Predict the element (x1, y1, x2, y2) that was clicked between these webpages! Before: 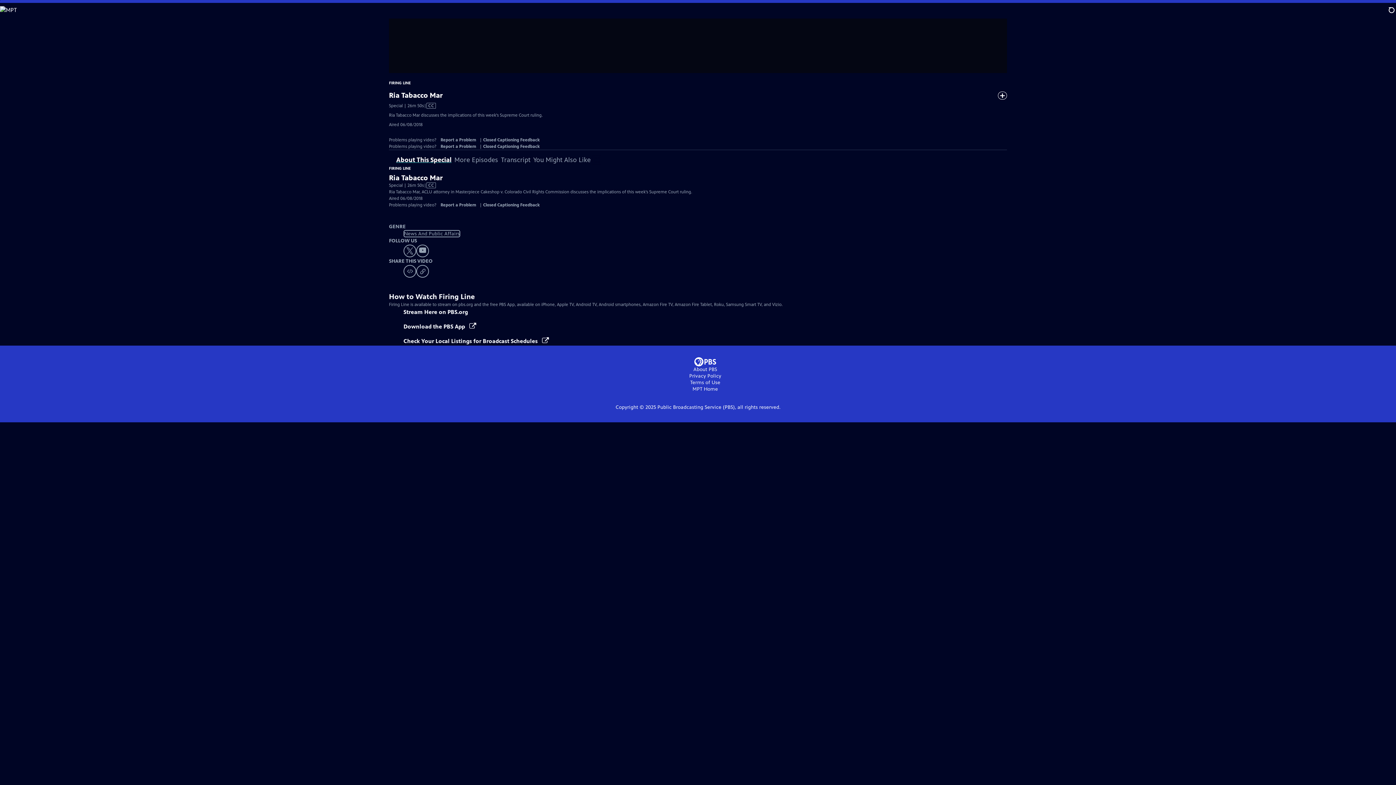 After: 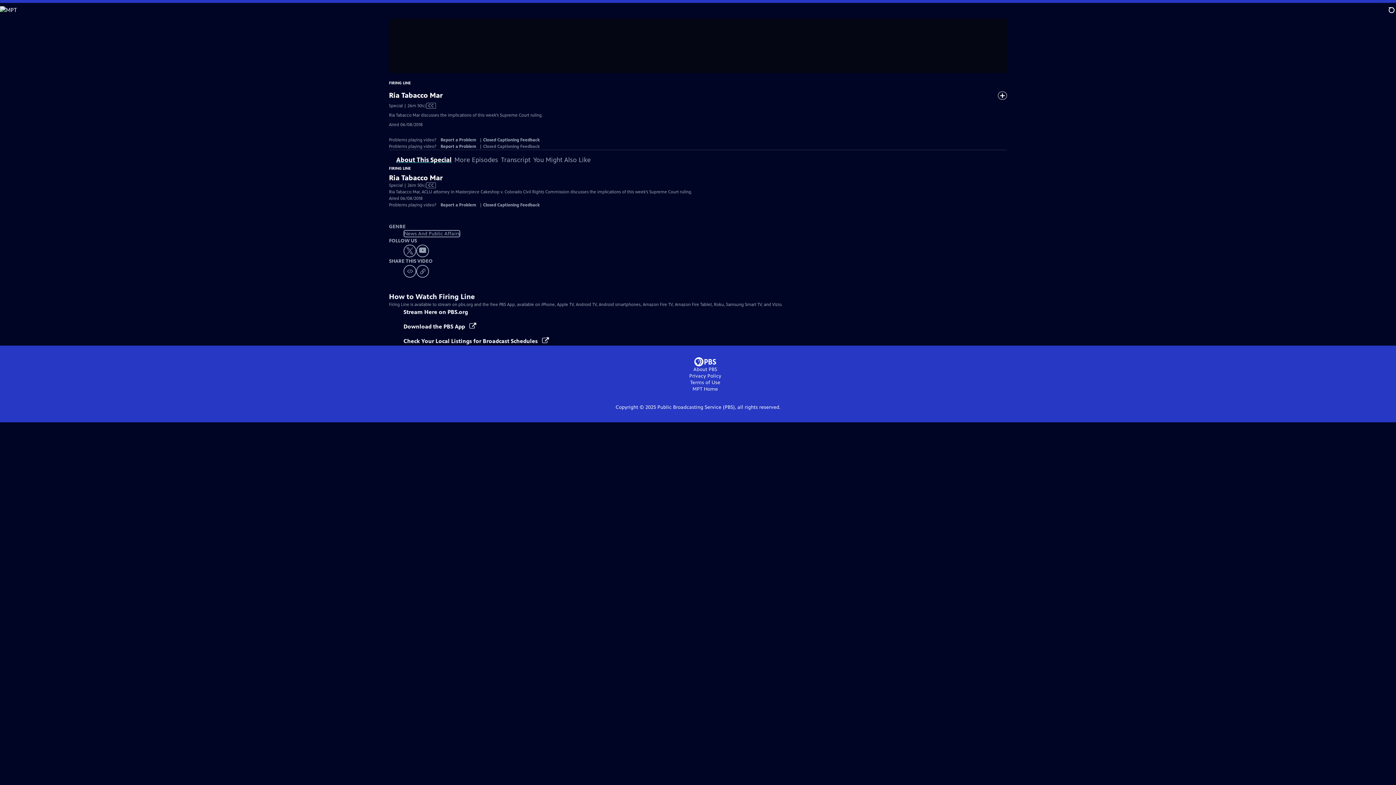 Action: bbox: (483, 144, 540, 149) label: Closed Captioning Feedback